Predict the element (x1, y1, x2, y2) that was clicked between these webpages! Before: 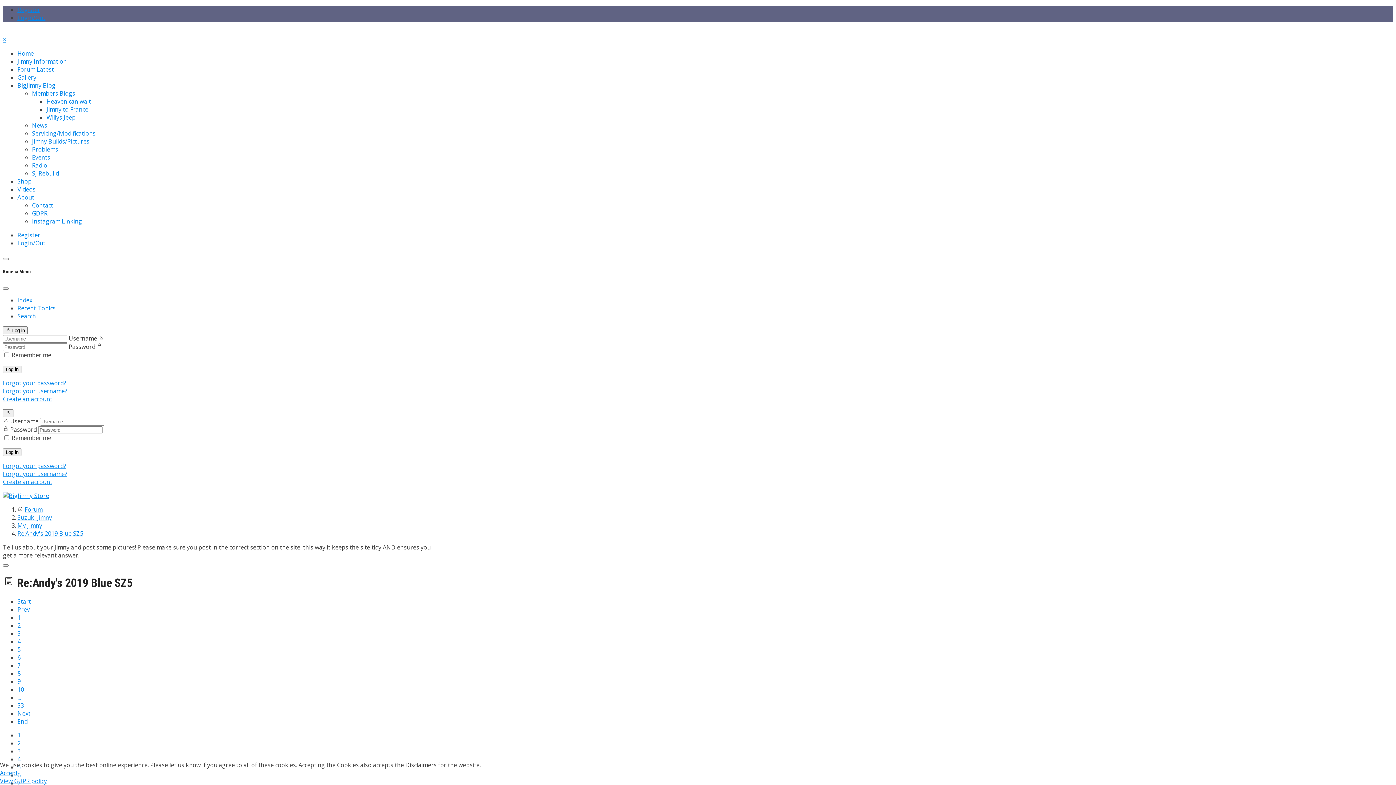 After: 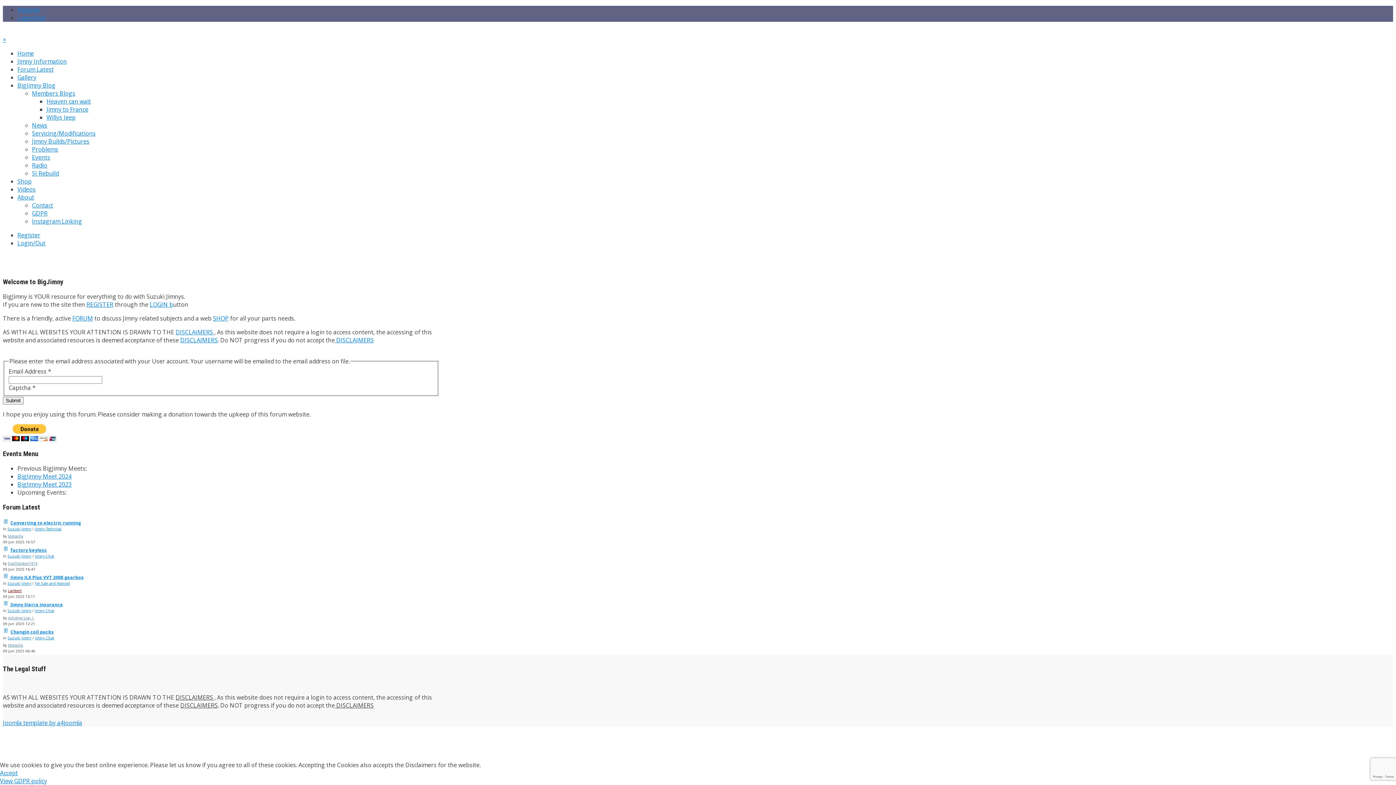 Action: bbox: (2, 387, 67, 395) label: Forgot your username?